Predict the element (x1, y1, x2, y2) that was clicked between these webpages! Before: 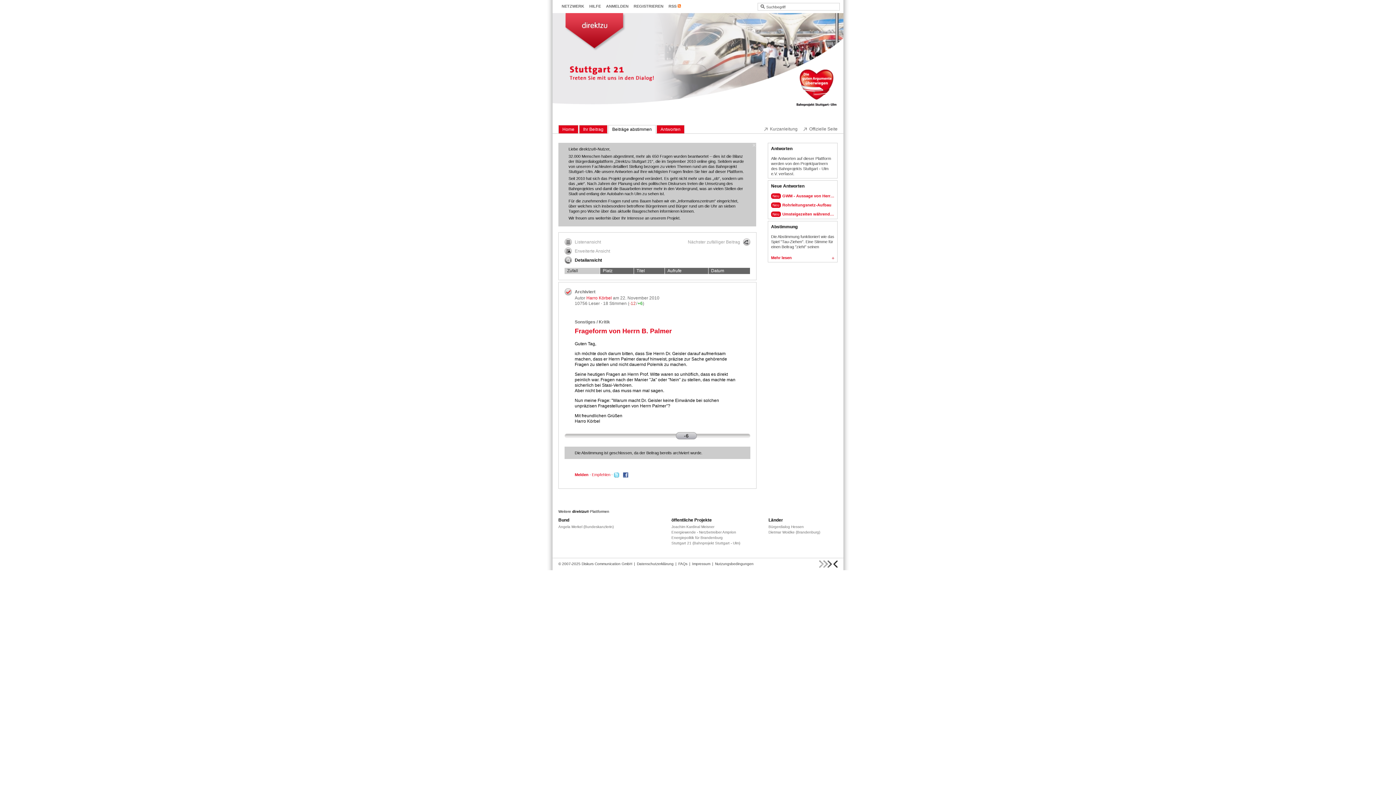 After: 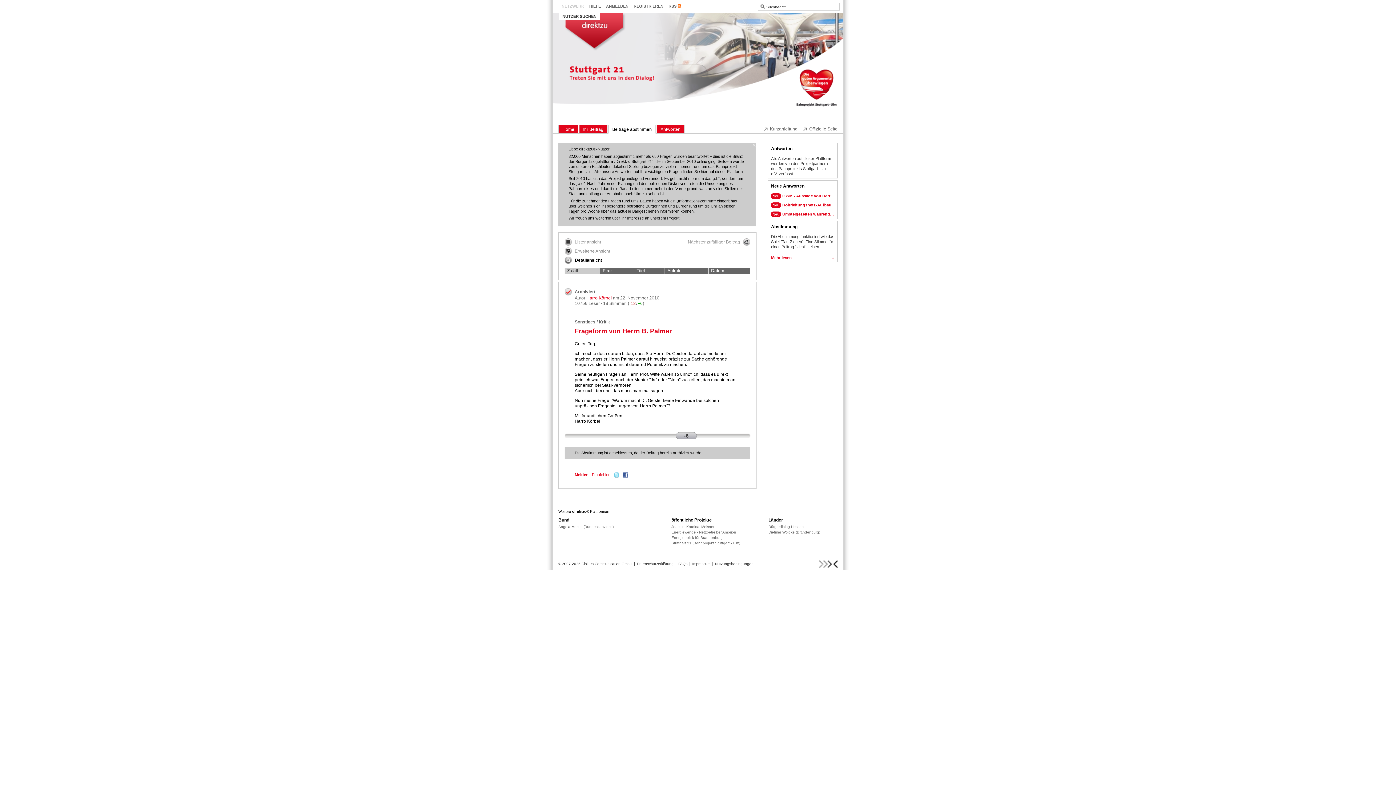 Action: label: NETZWERK bbox: (561, 4, 584, 8)